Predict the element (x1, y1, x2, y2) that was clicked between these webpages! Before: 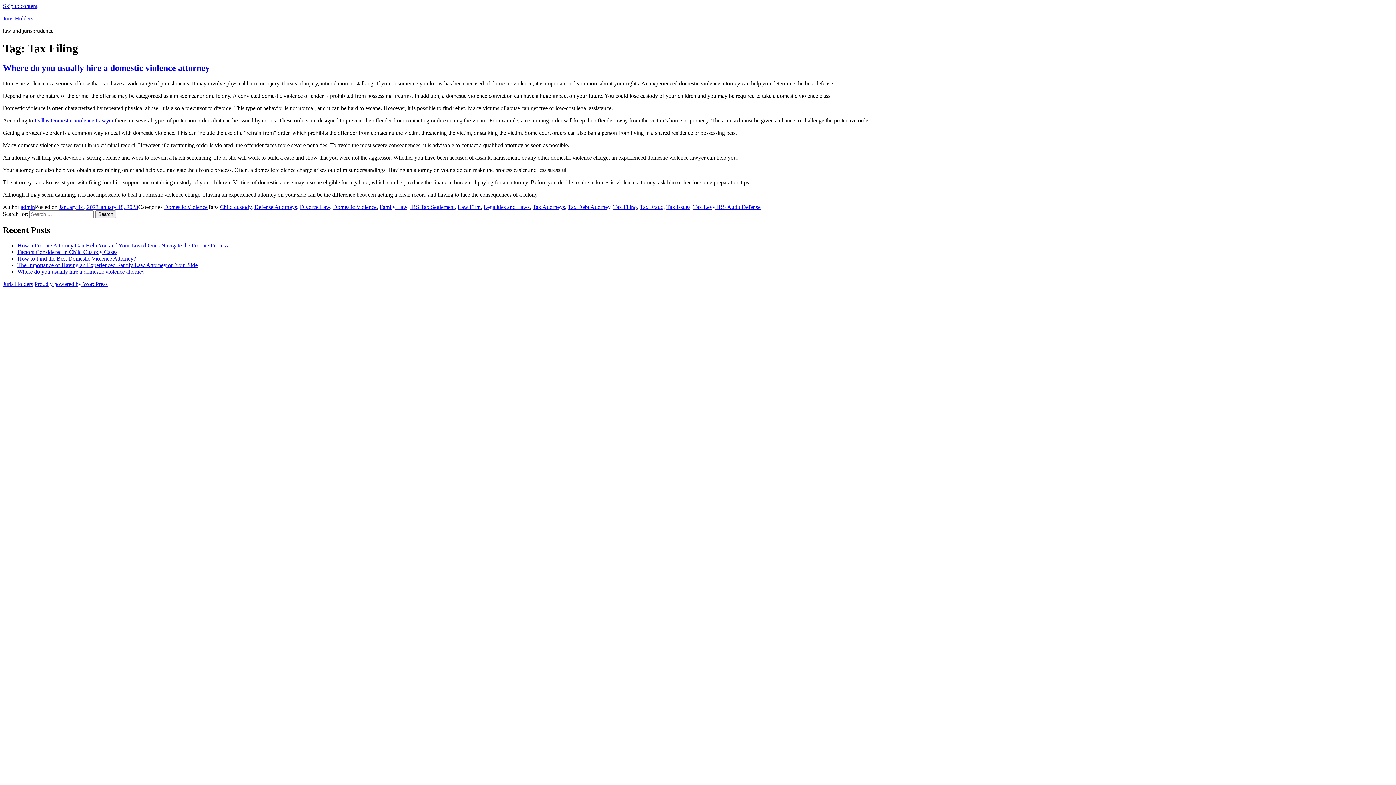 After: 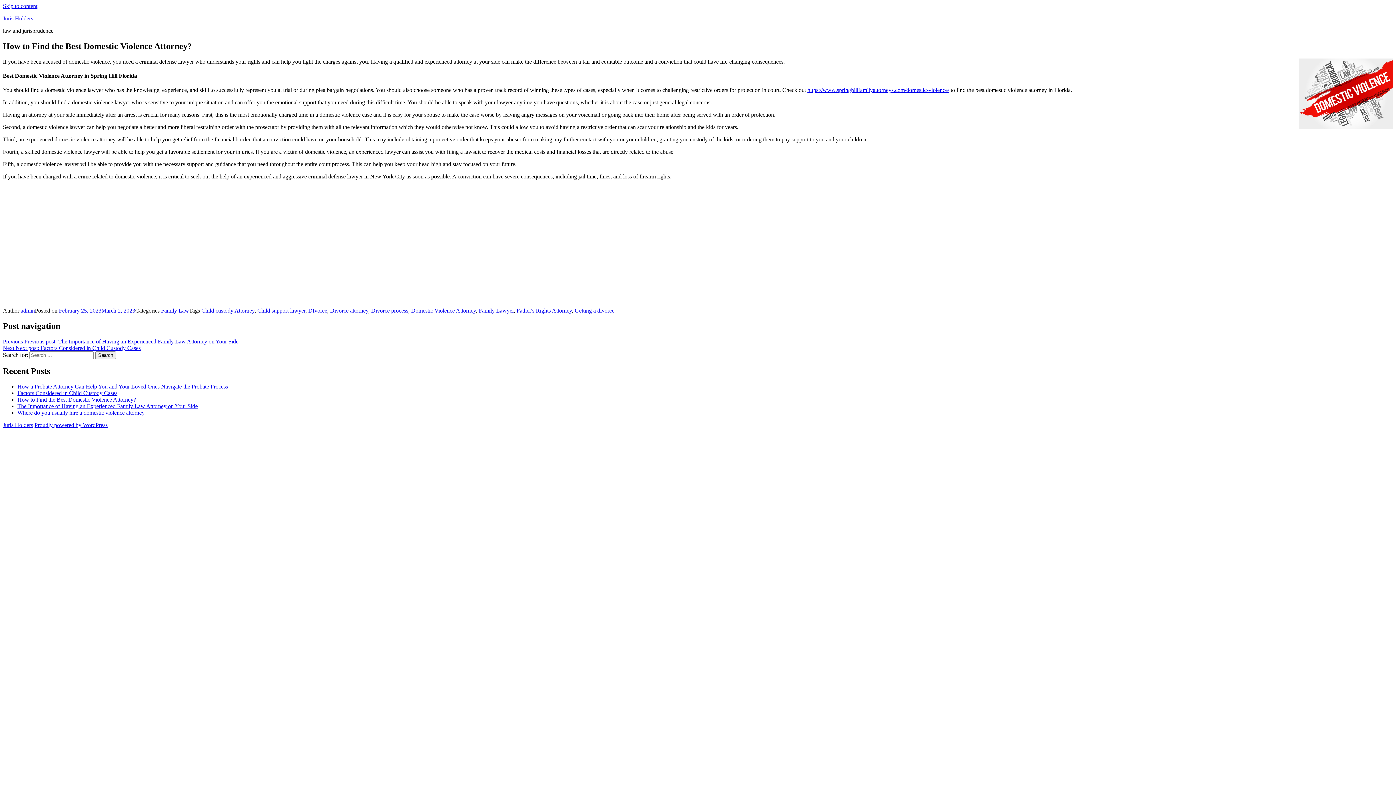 Action: bbox: (17, 255, 136, 261) label: How to Find the Best Domestic Violence Attorney?